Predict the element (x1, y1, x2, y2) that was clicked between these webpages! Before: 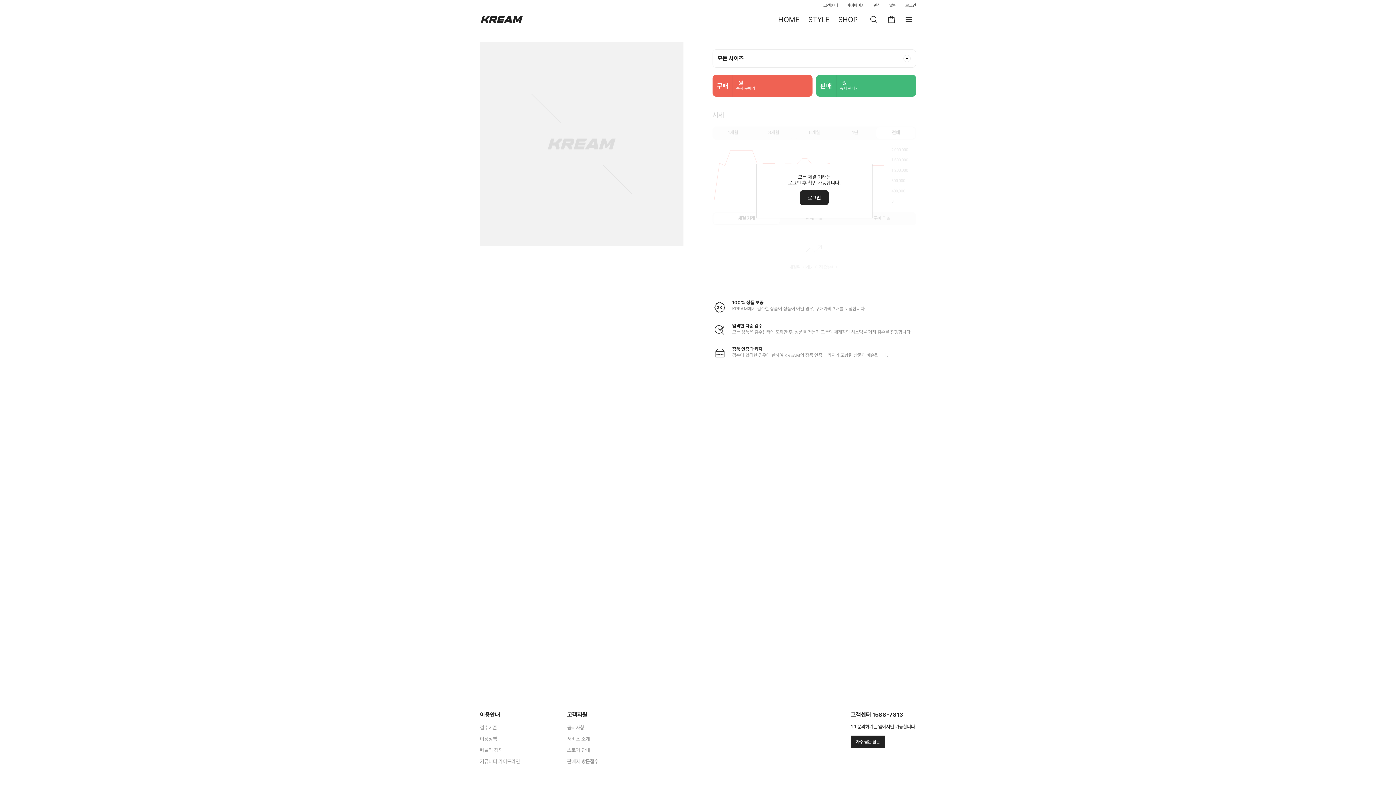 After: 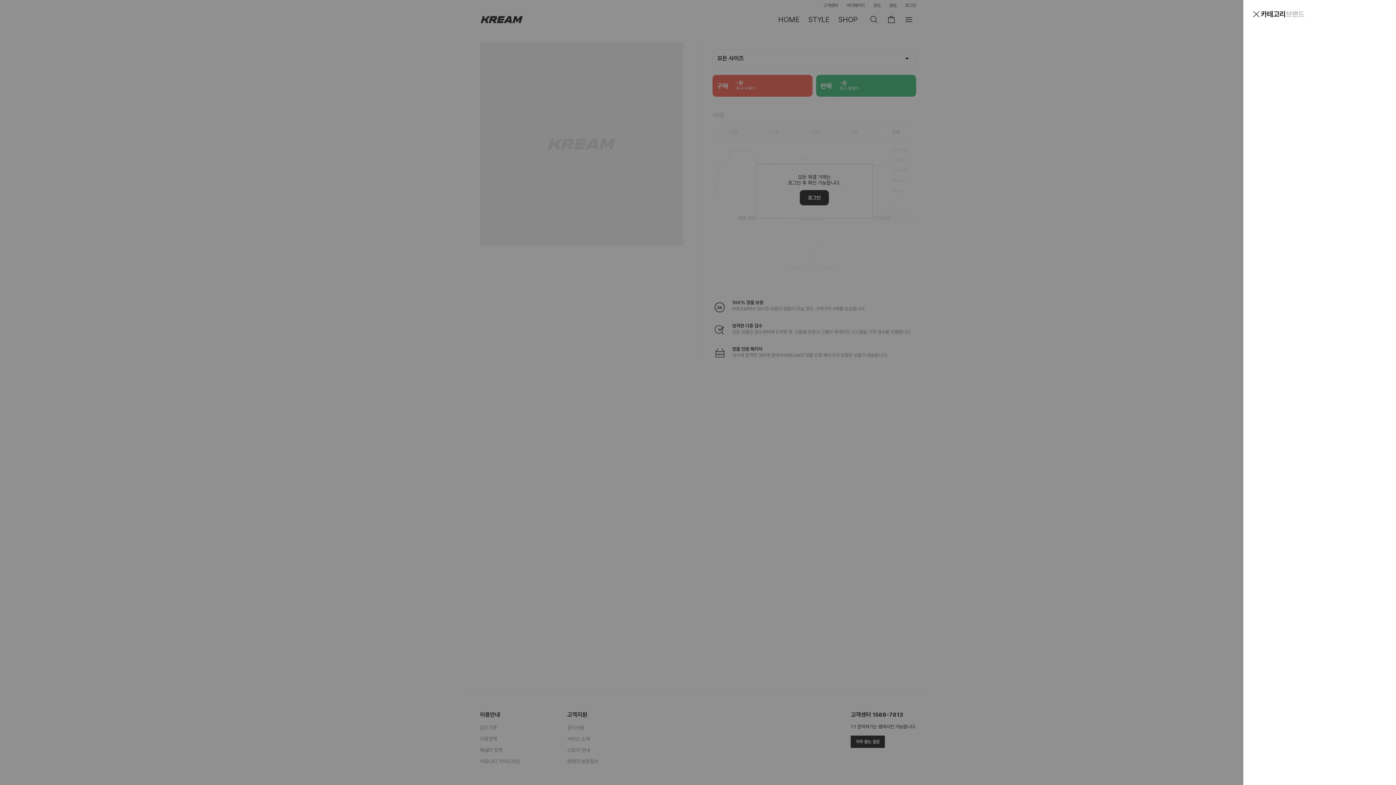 Action: bbox: (901, 12, 916, 26)